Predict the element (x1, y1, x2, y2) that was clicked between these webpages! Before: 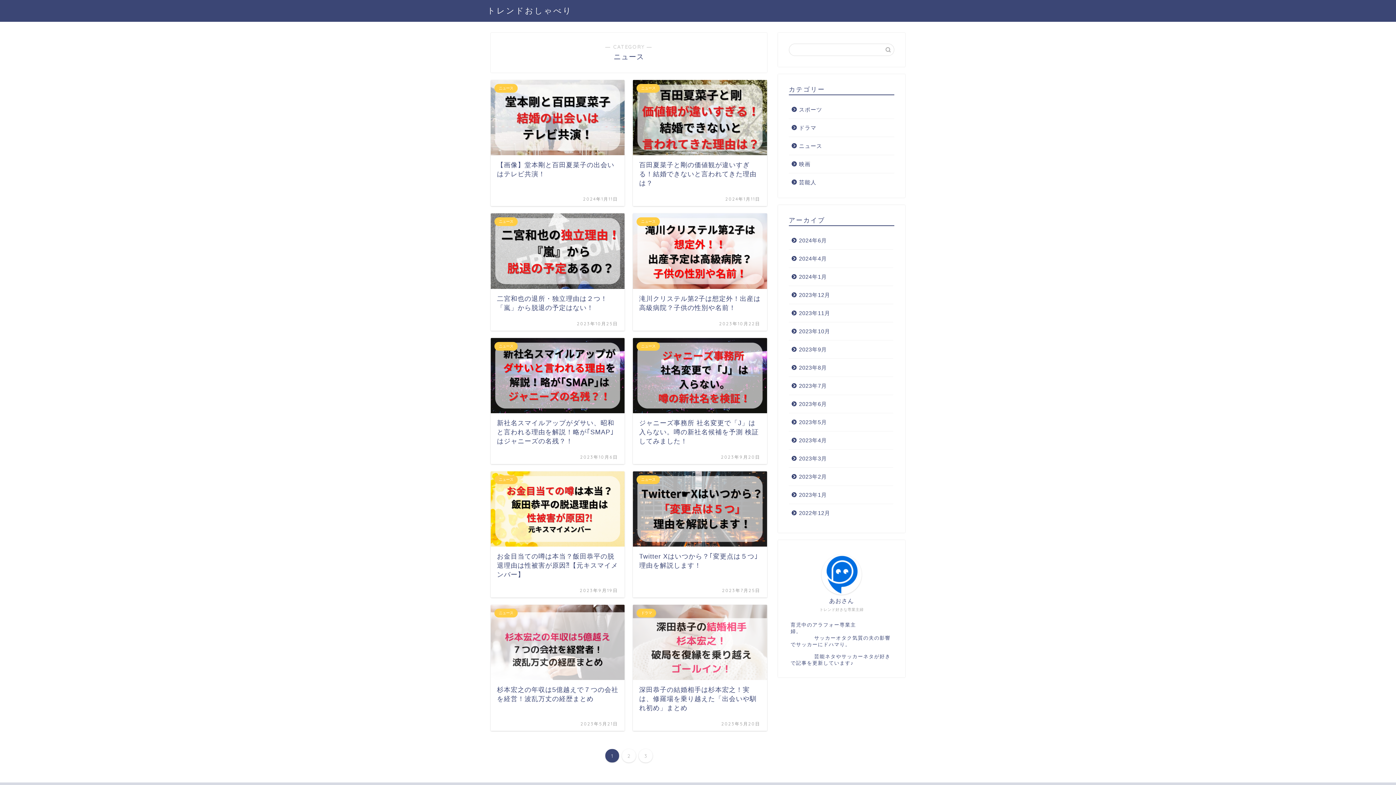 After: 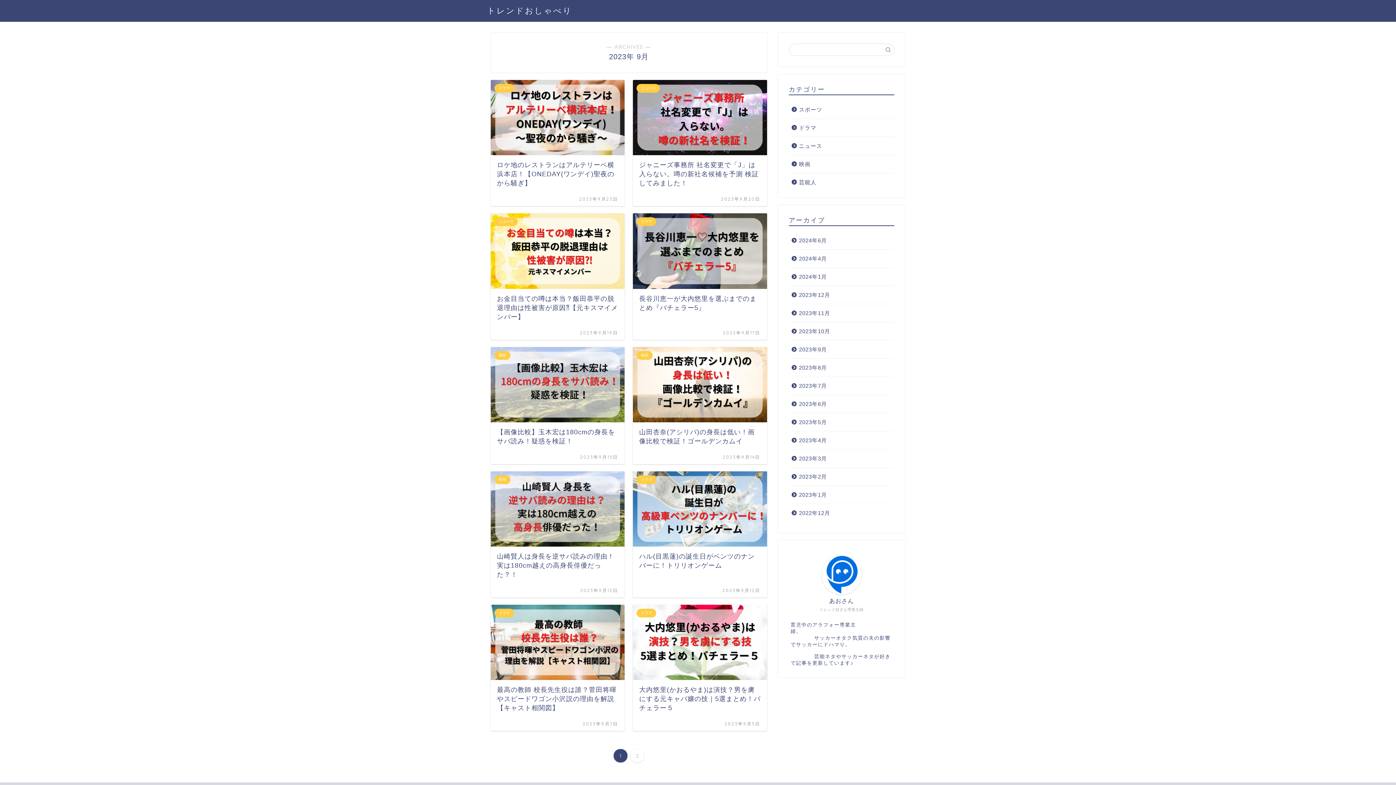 Action: label: 2023年9月 bbox: (789, 340, 893, 358)